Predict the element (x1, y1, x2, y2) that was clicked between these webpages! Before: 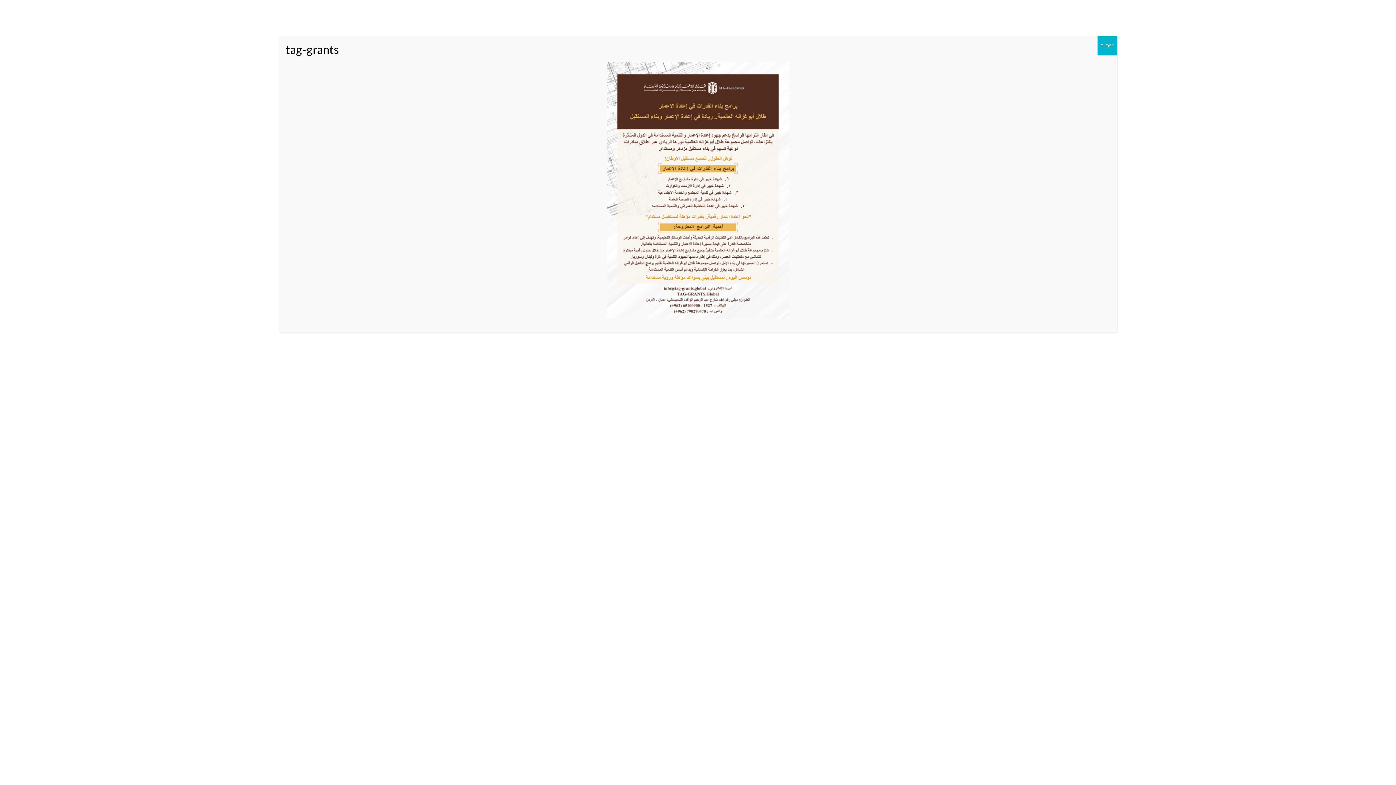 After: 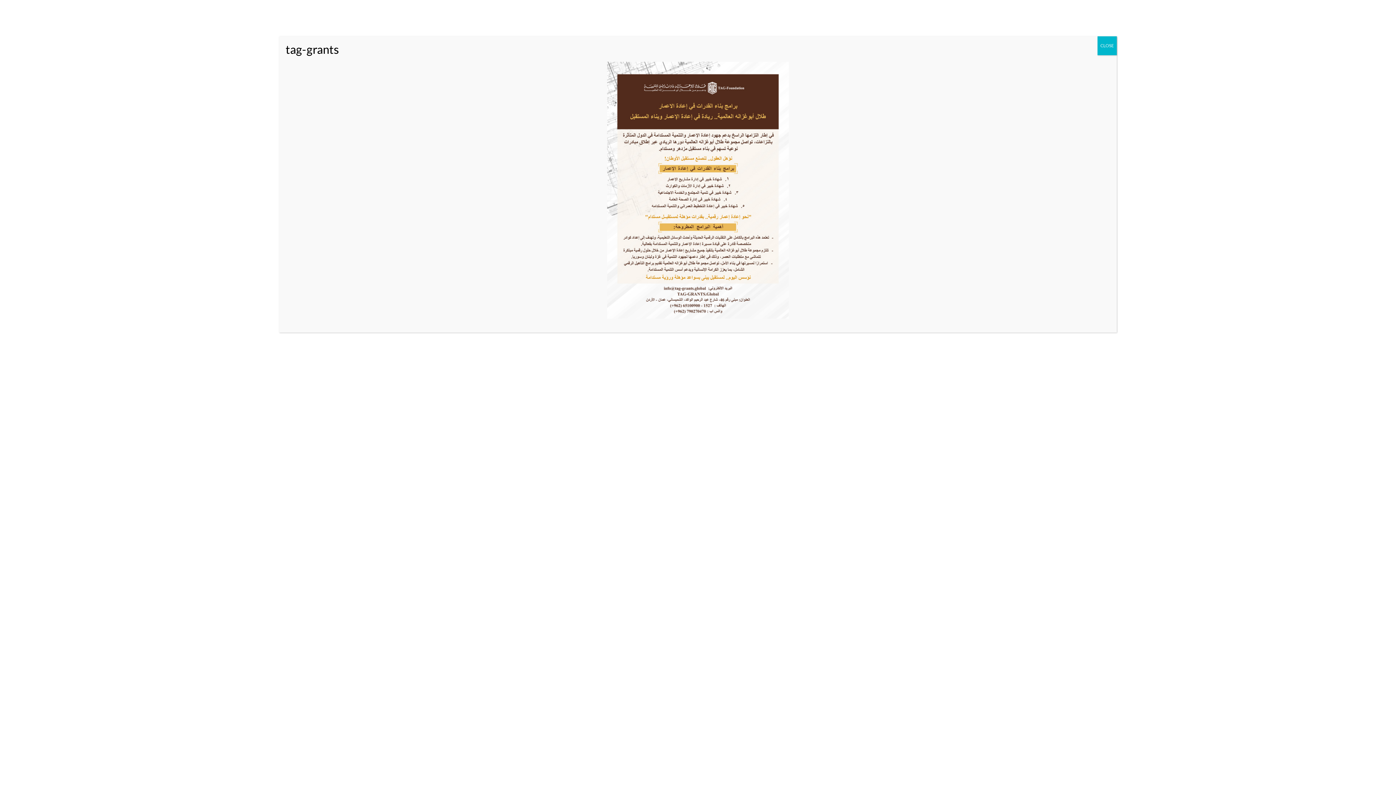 Action: bbox: (285, 61, 1110, 318)